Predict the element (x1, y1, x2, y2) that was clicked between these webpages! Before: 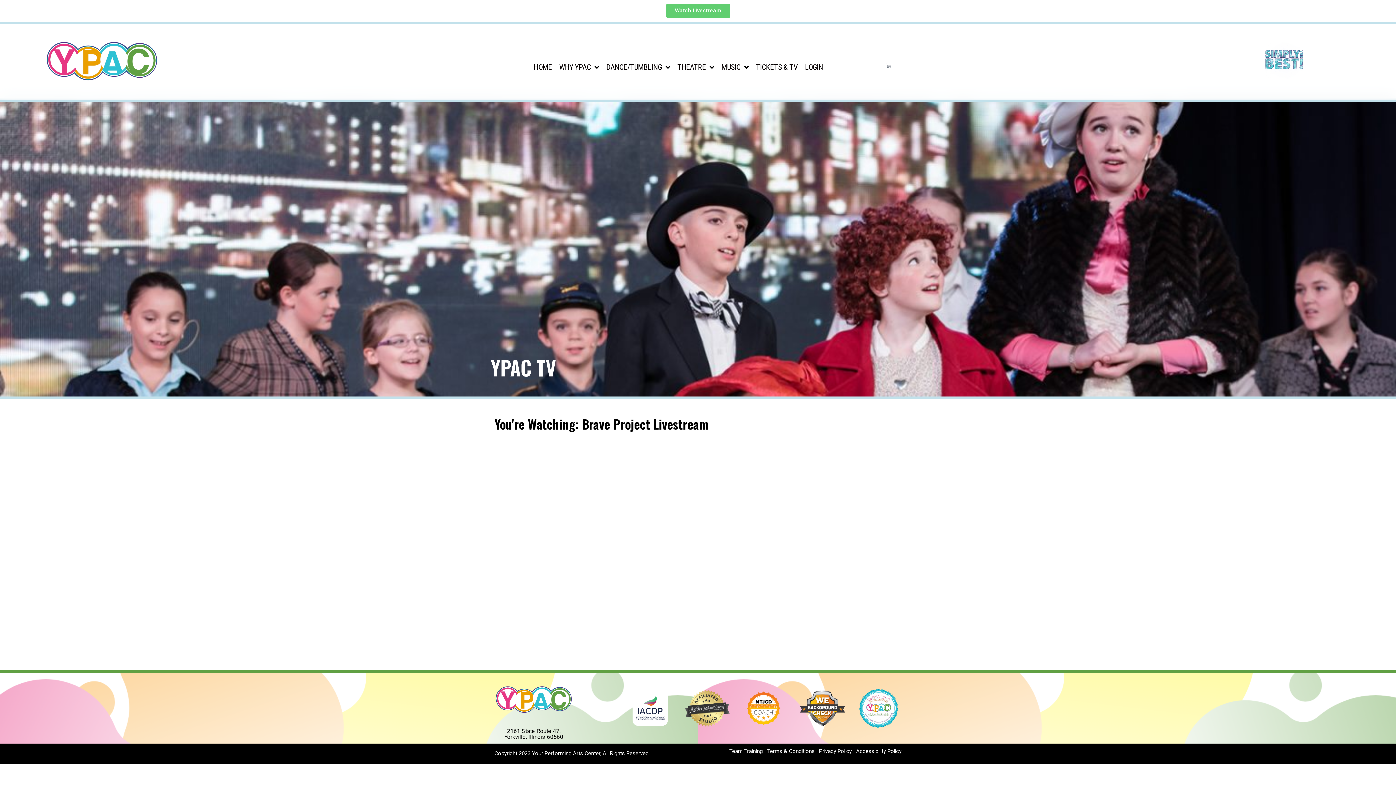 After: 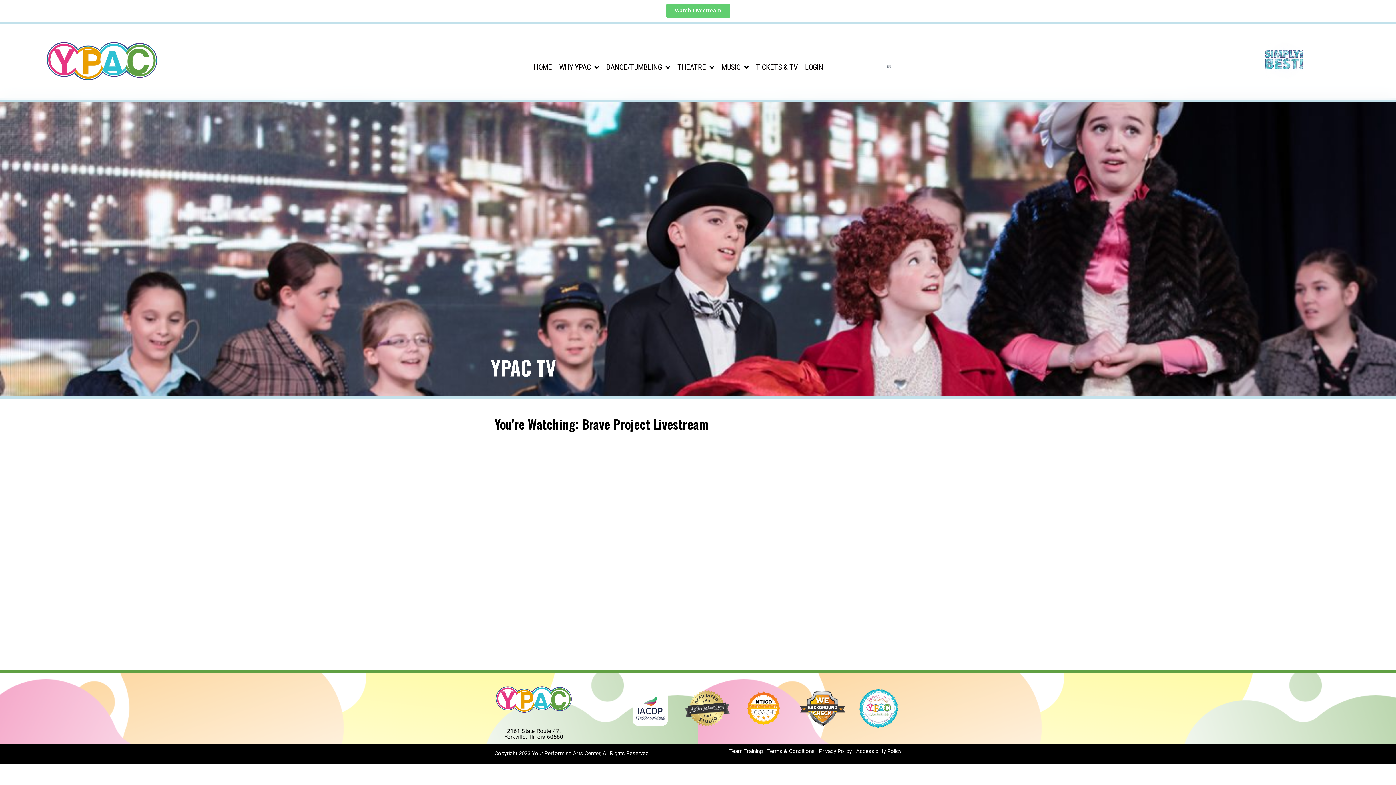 Action: bbox: (787, 688, 857, 728)